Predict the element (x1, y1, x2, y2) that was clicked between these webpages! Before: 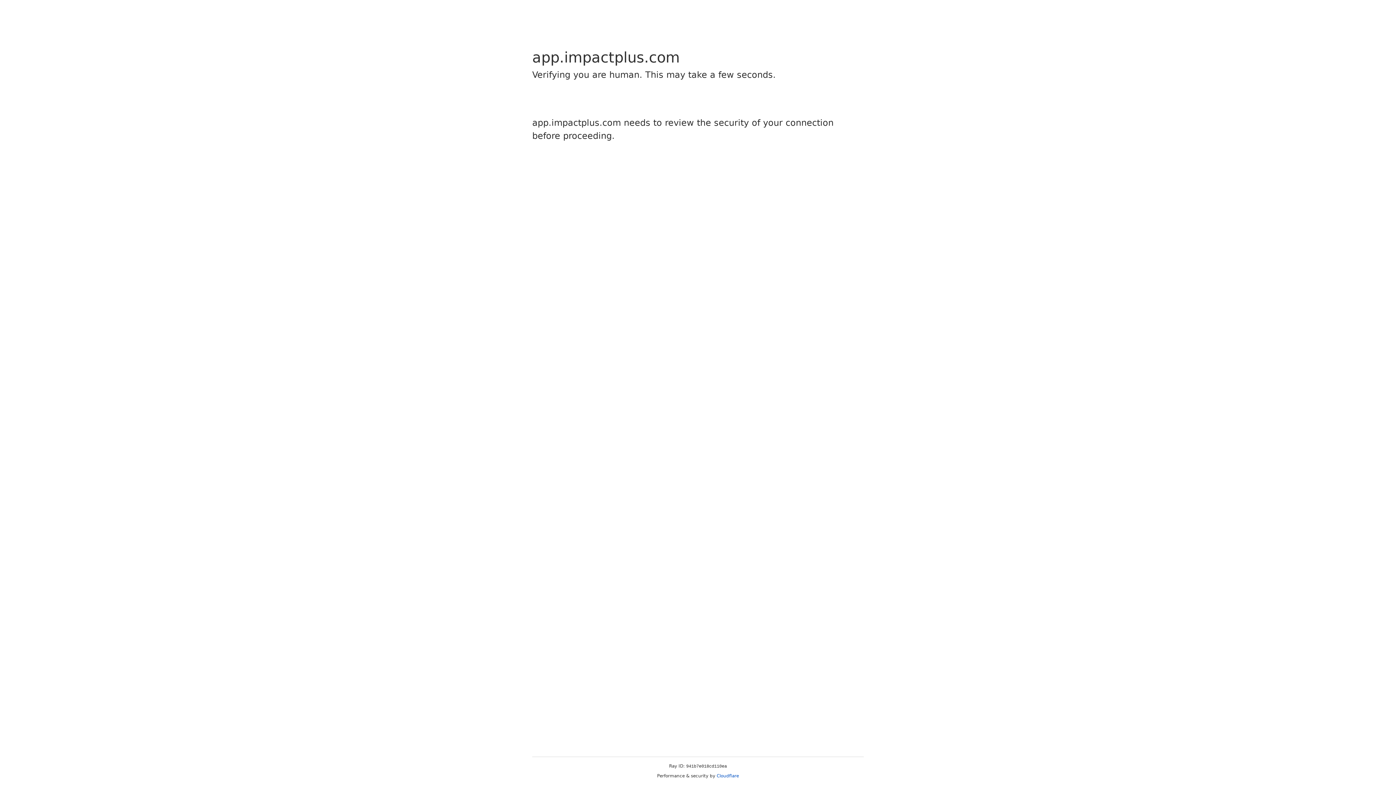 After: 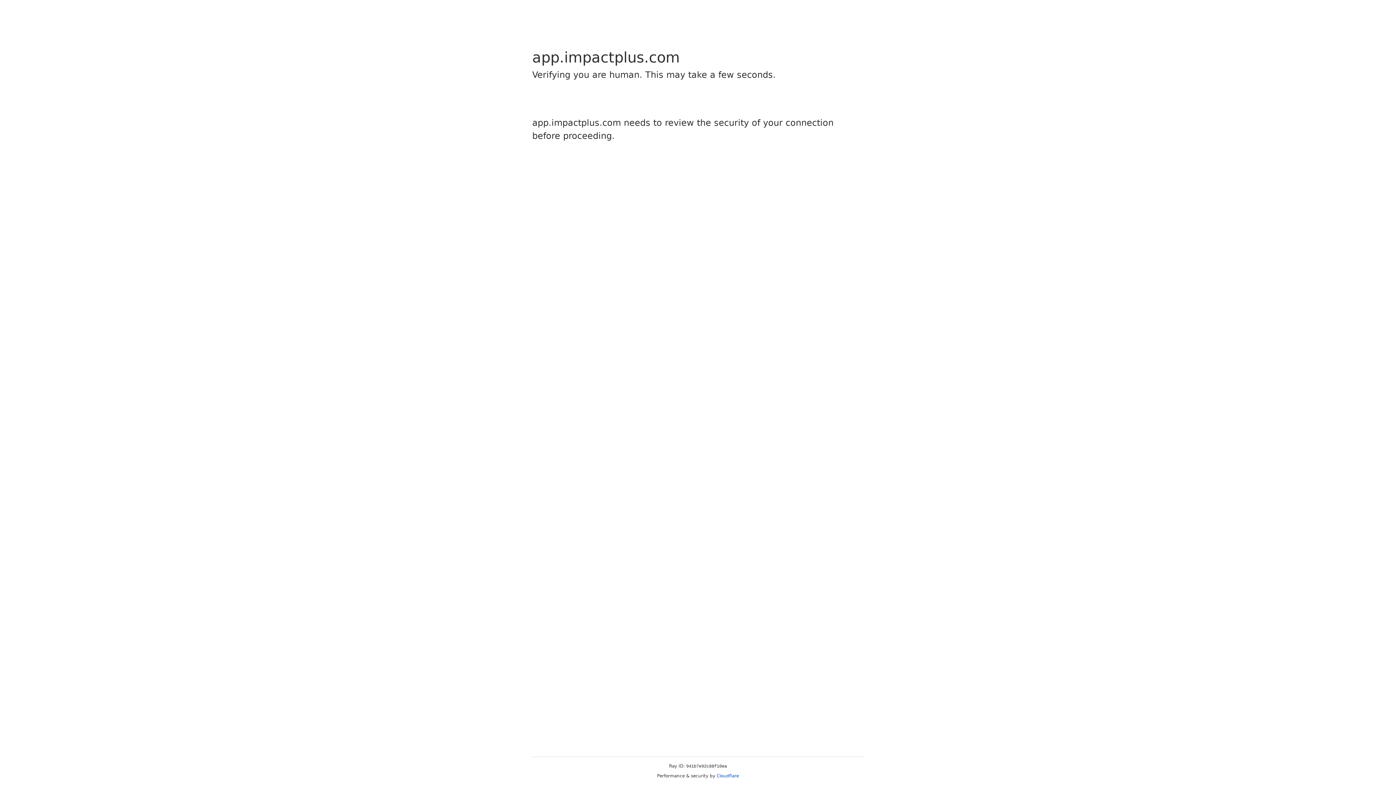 Action: label: Cloudflare bbox: (716, 773, 739, 778)